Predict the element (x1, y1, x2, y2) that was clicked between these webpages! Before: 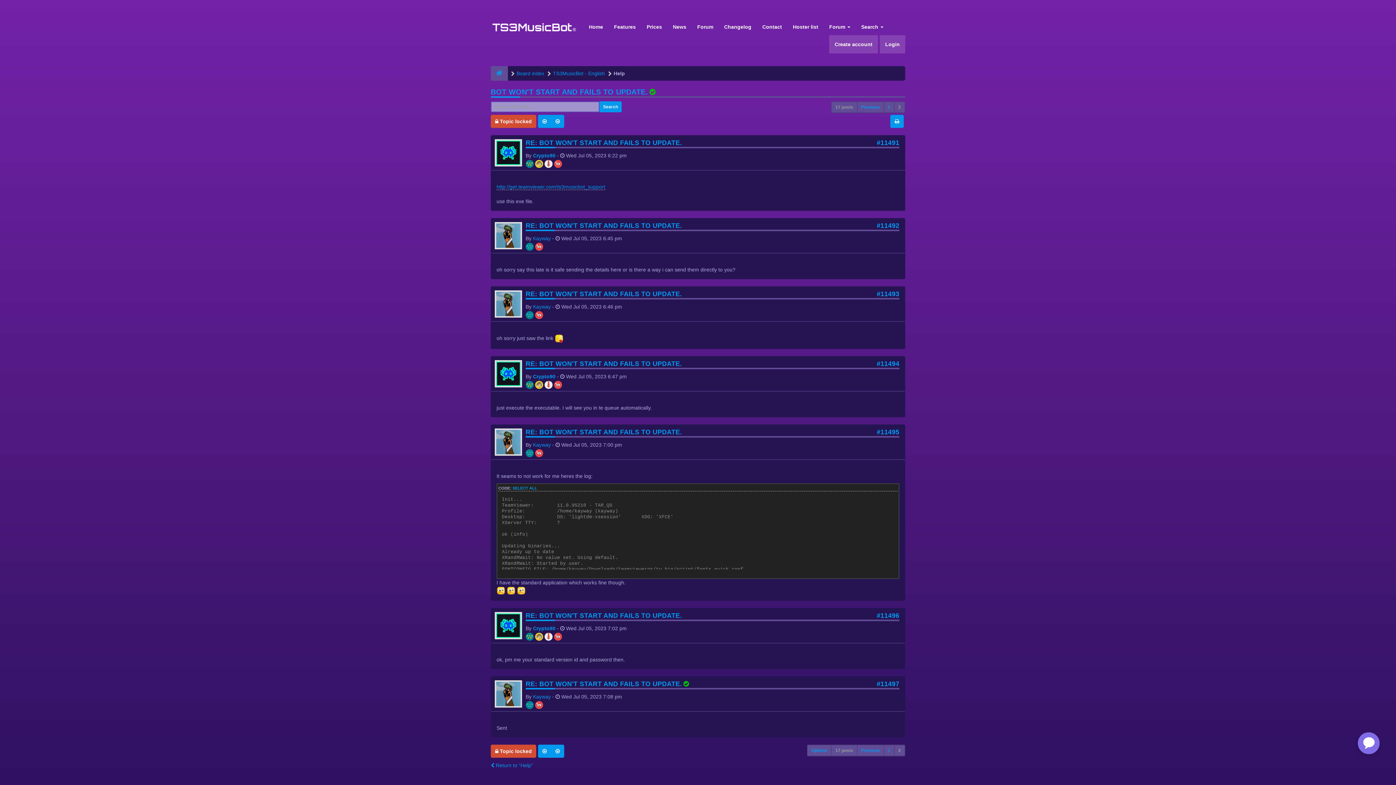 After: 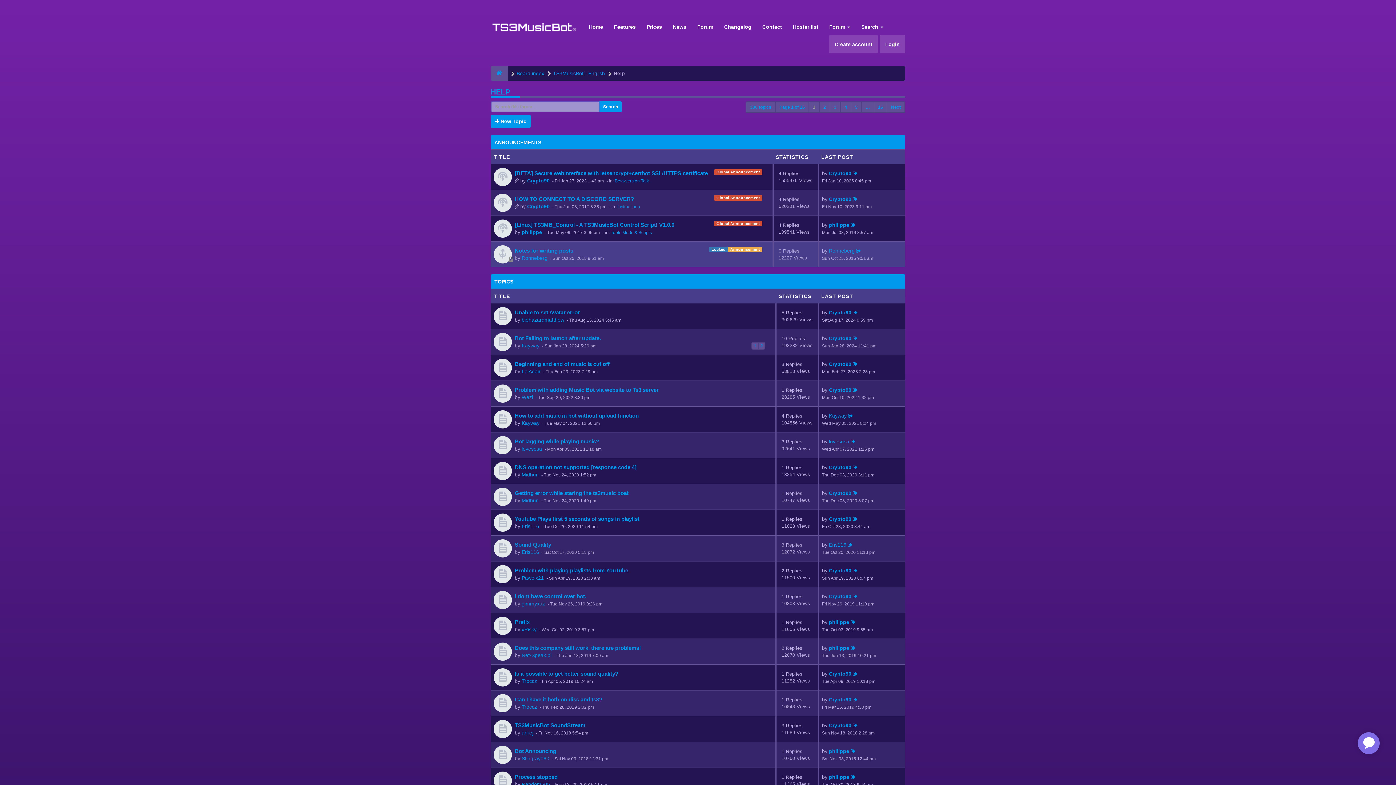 Action: label: Help bbox: (613, 70, 625, 76)